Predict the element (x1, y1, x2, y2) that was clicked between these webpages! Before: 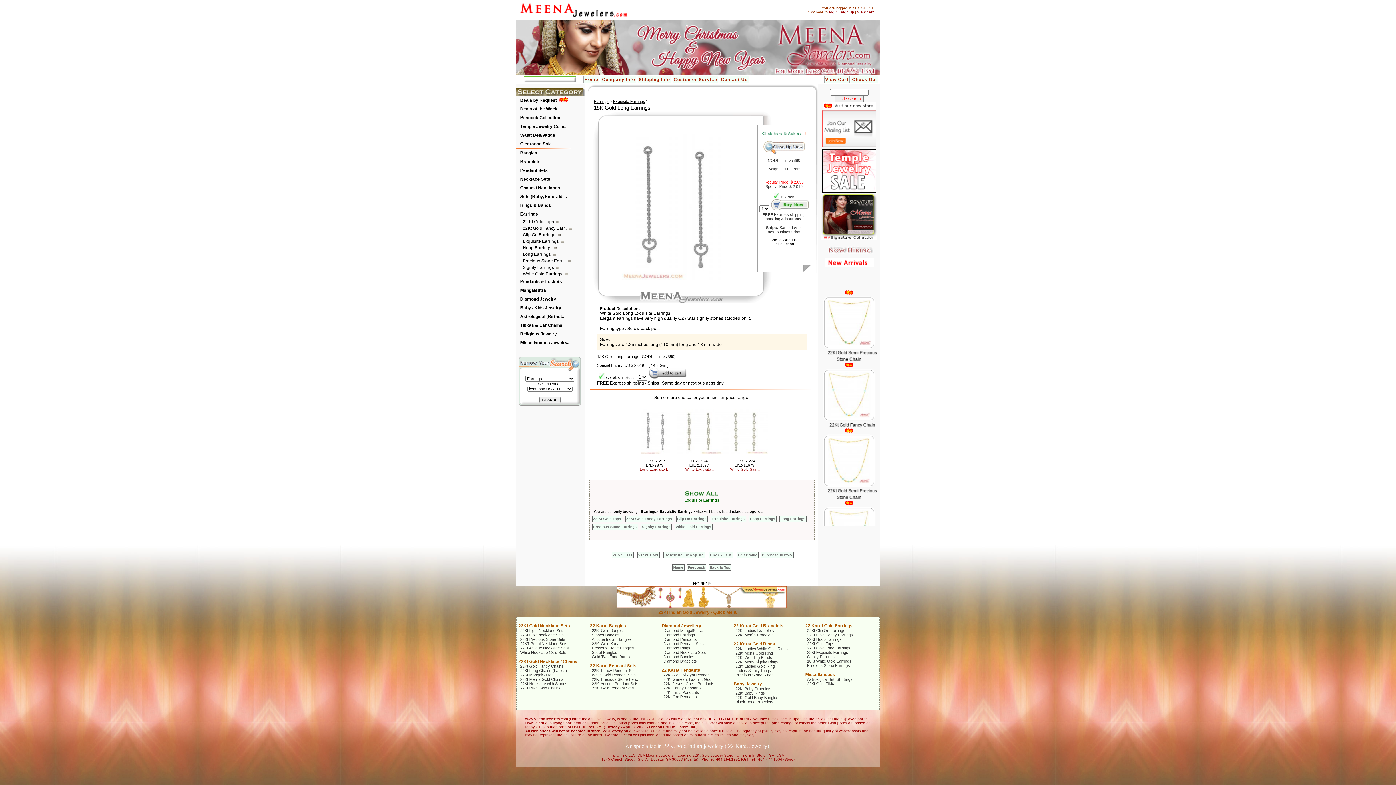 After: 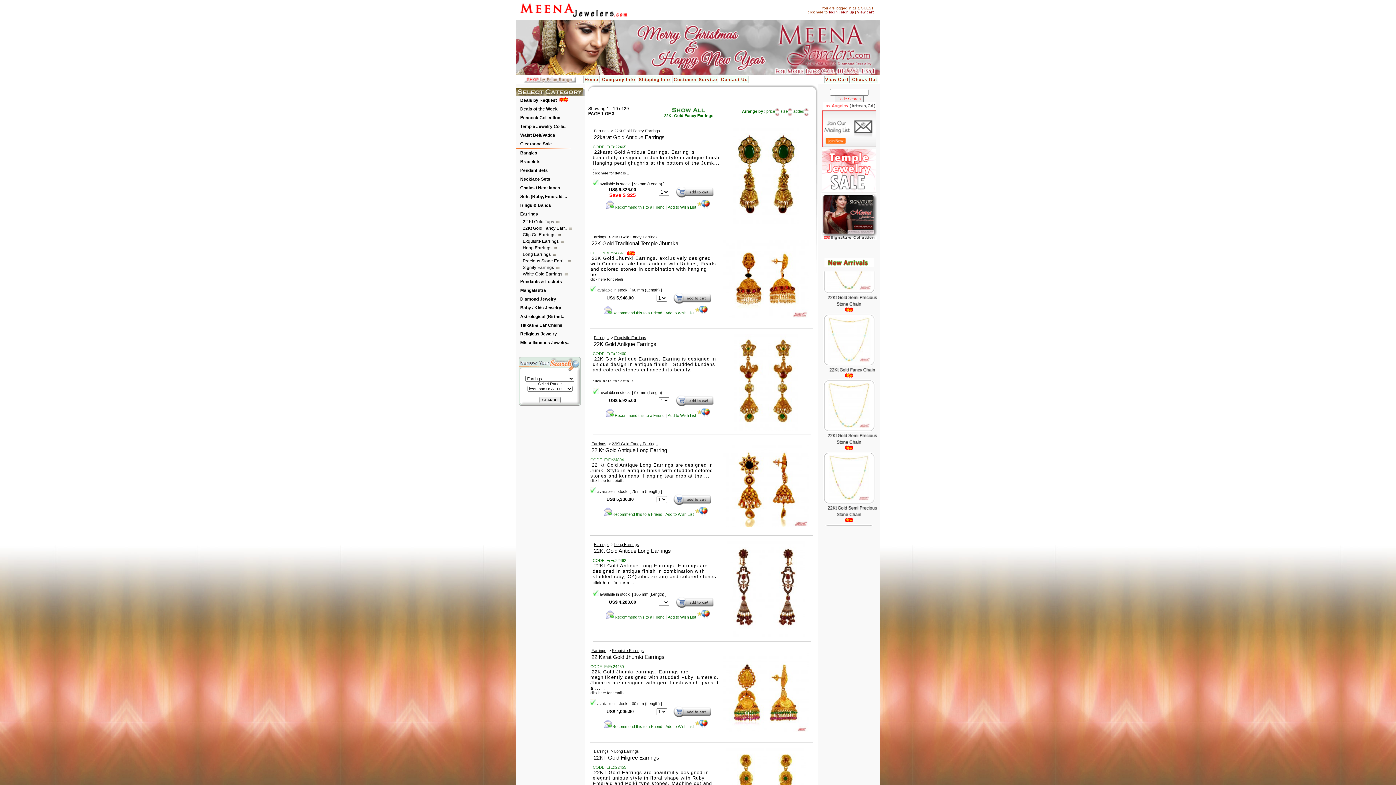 Action: bbox: (625, 516, 673, 522) label: 22Kt Gold Fancy Earrings